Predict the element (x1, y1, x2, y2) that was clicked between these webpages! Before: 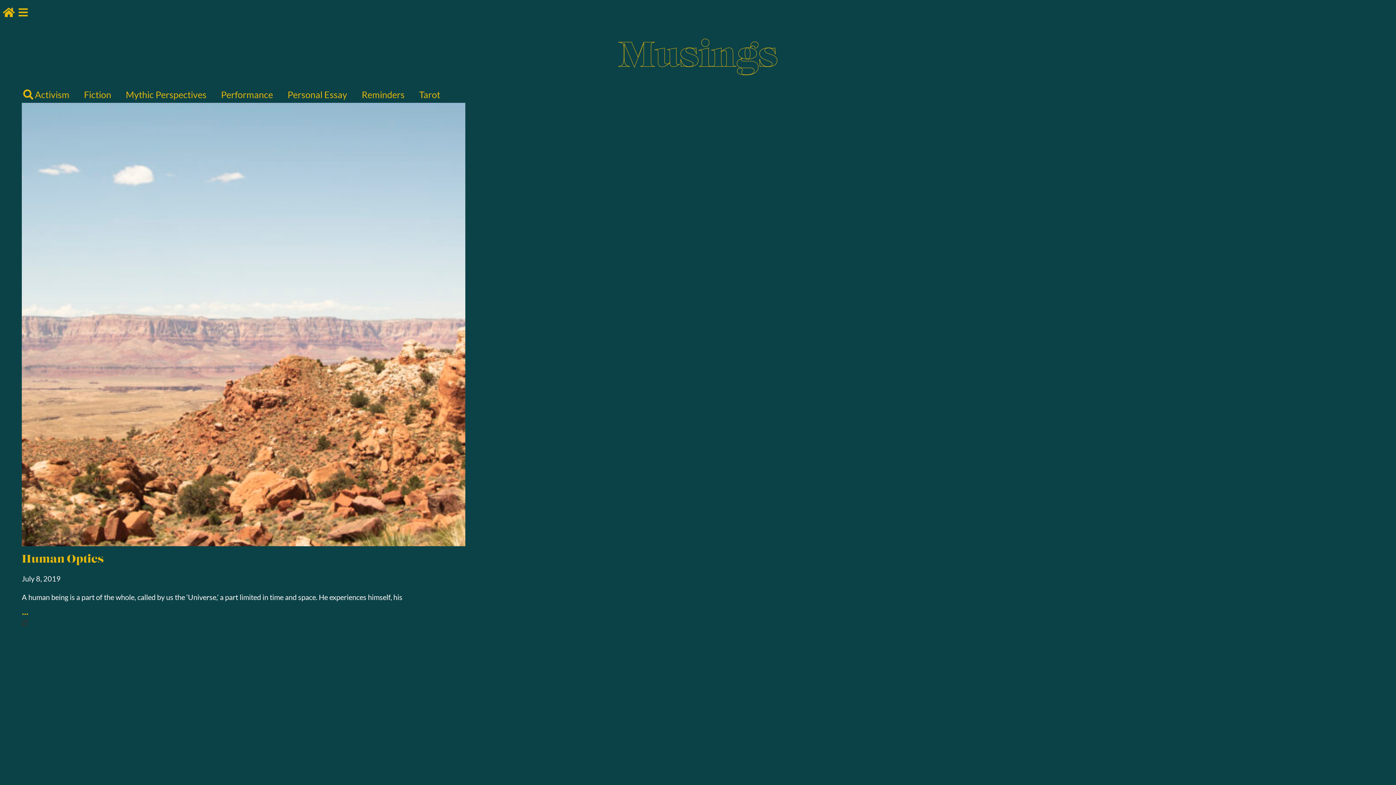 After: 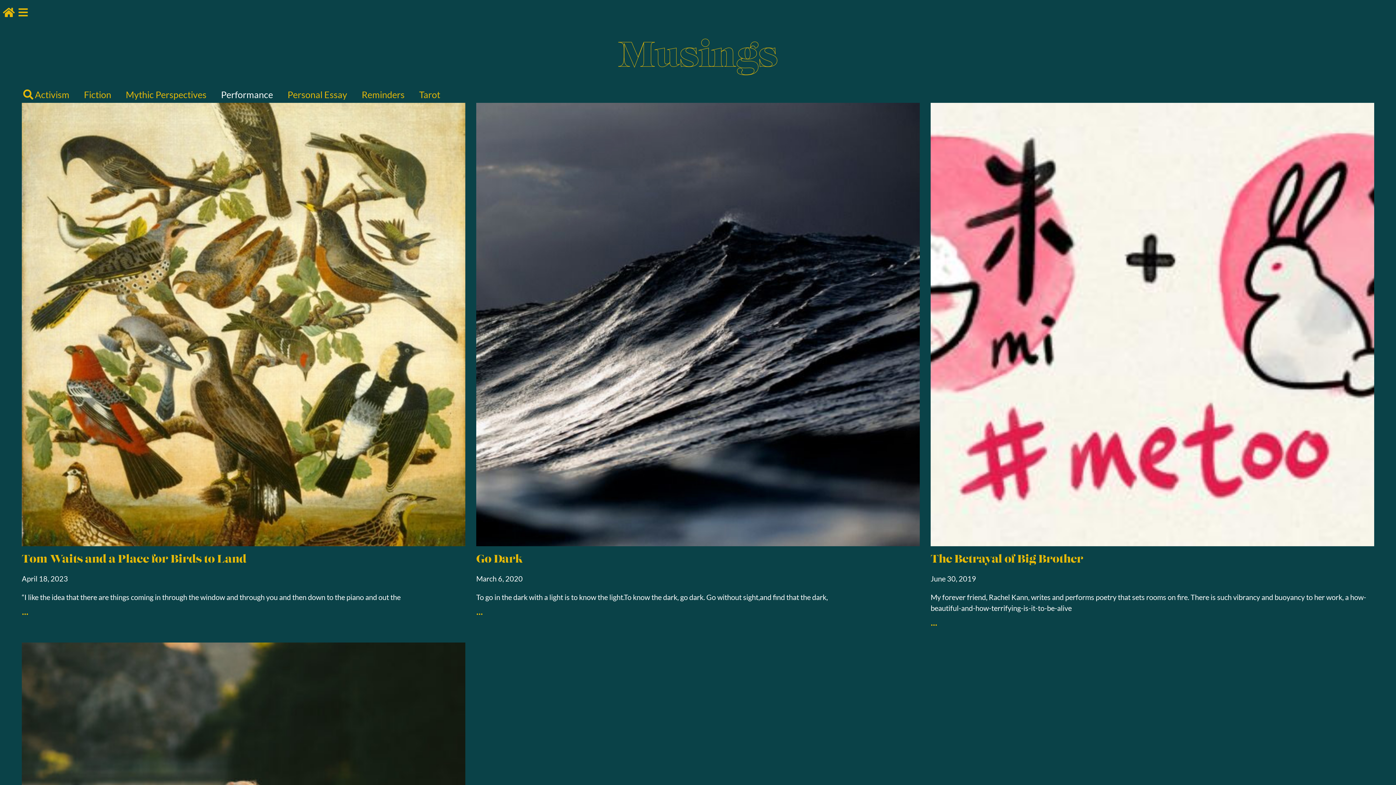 Action: bbox: (213, 86, 280, 102) label: Performance